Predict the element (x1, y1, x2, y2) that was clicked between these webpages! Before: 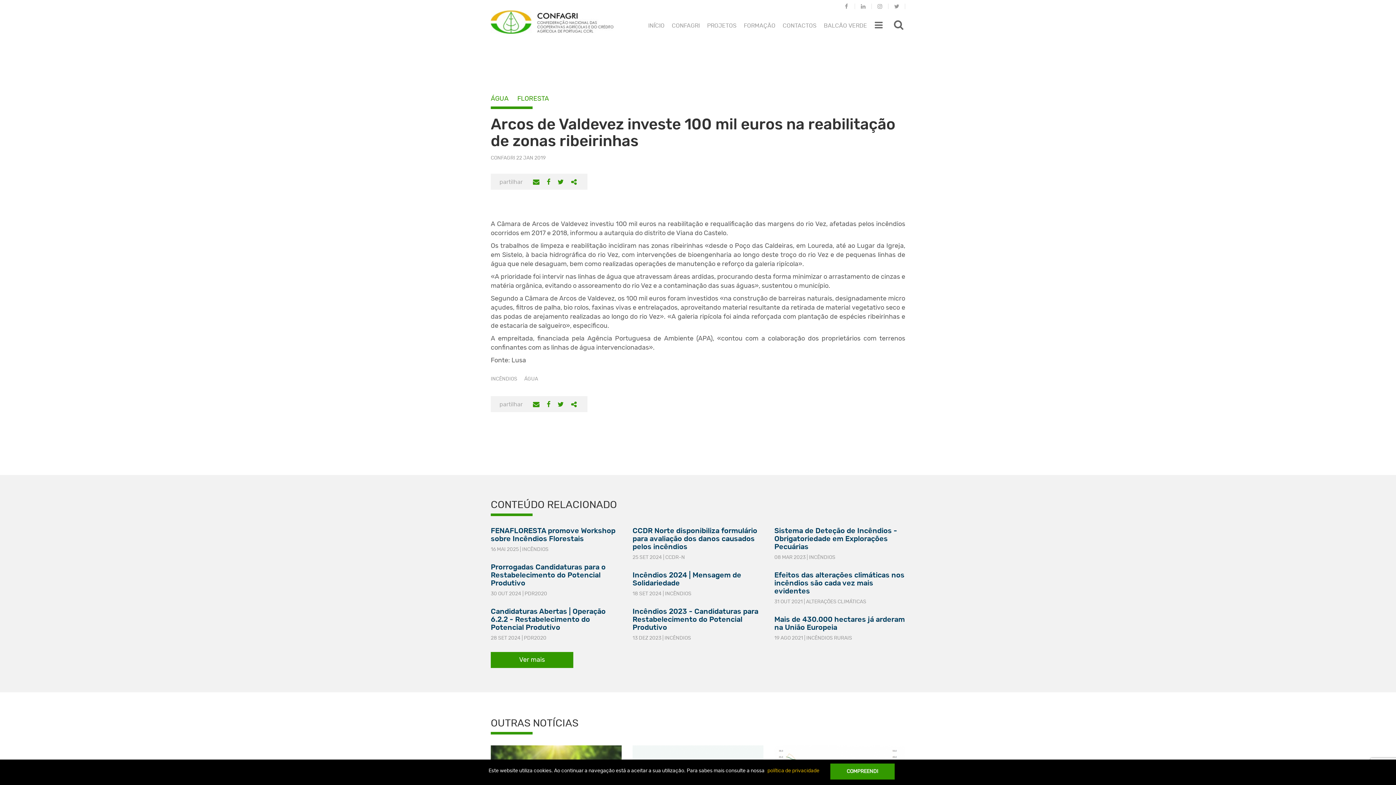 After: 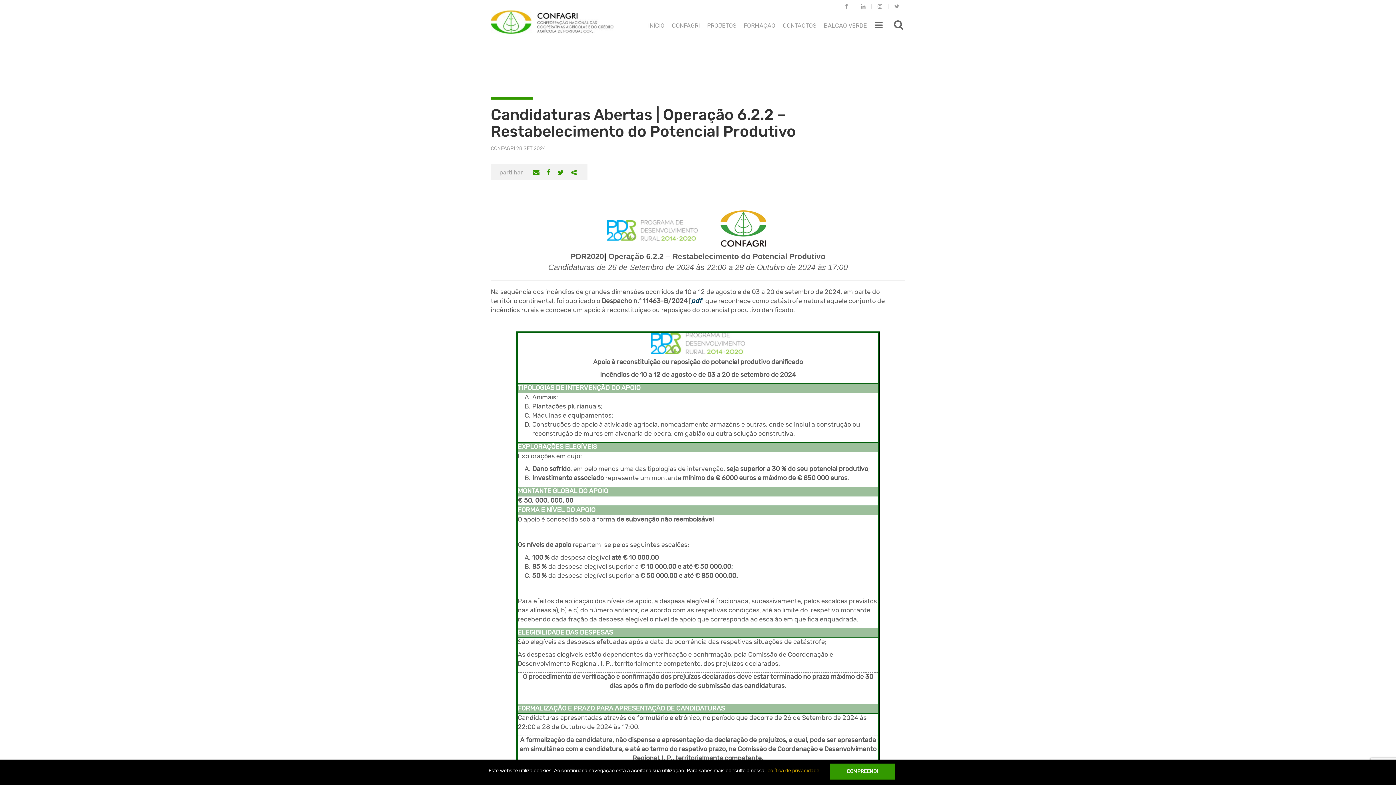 Action: bbox: (490, 608, 605, 631) label: Candidaturas Abertas | Operação 6.2.2 - Restabelecimento do Potencial Produtivo